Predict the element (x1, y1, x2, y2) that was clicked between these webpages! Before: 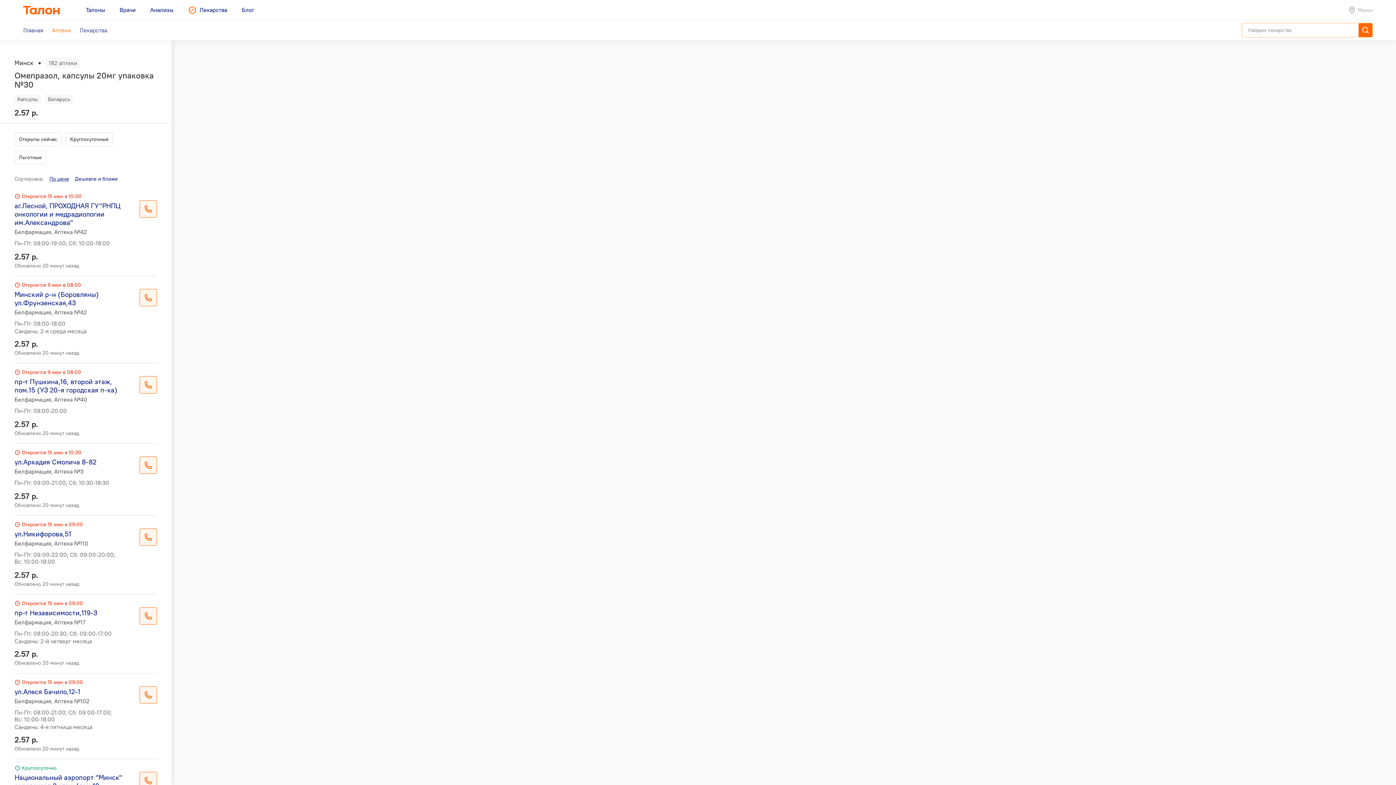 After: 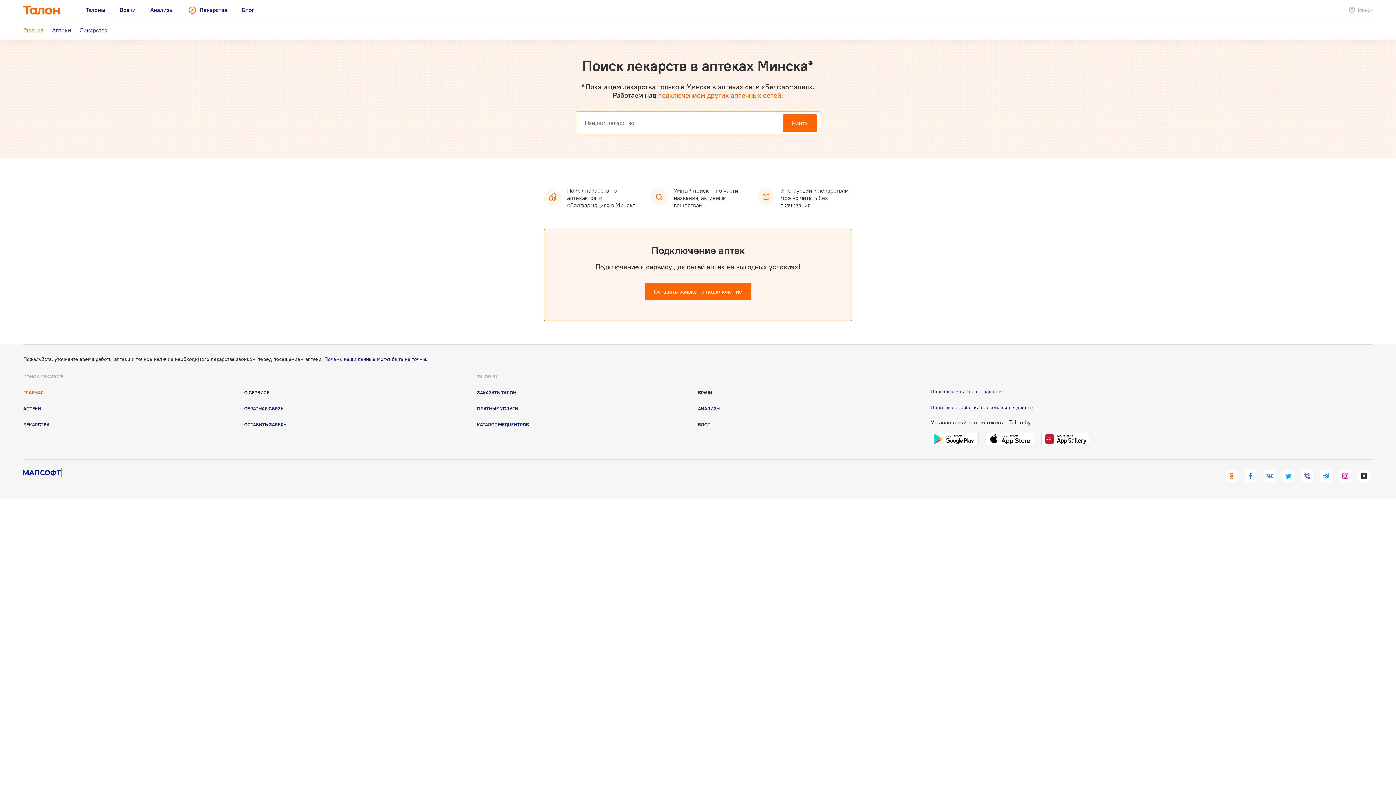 Action: bbox: (188, 0, 227, 20) label: Лекарства